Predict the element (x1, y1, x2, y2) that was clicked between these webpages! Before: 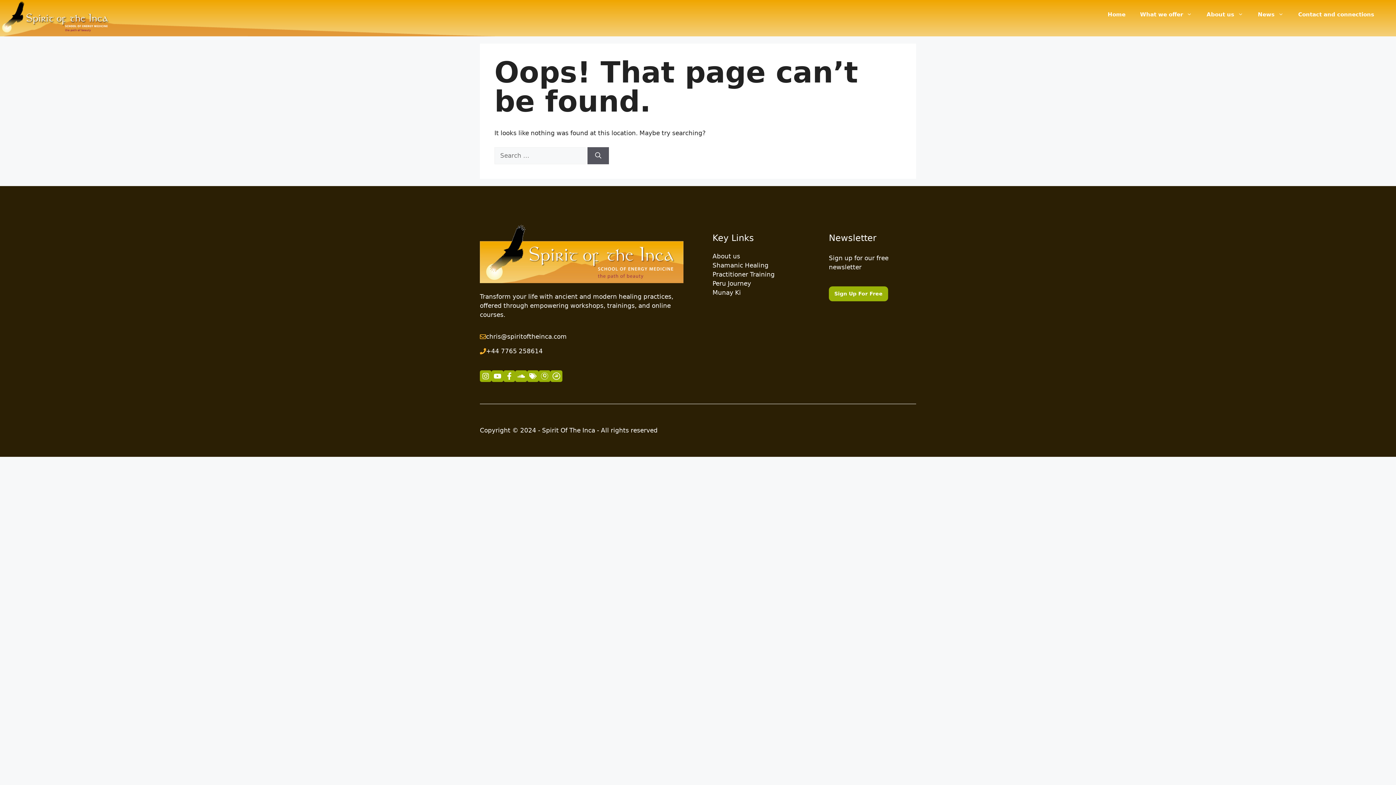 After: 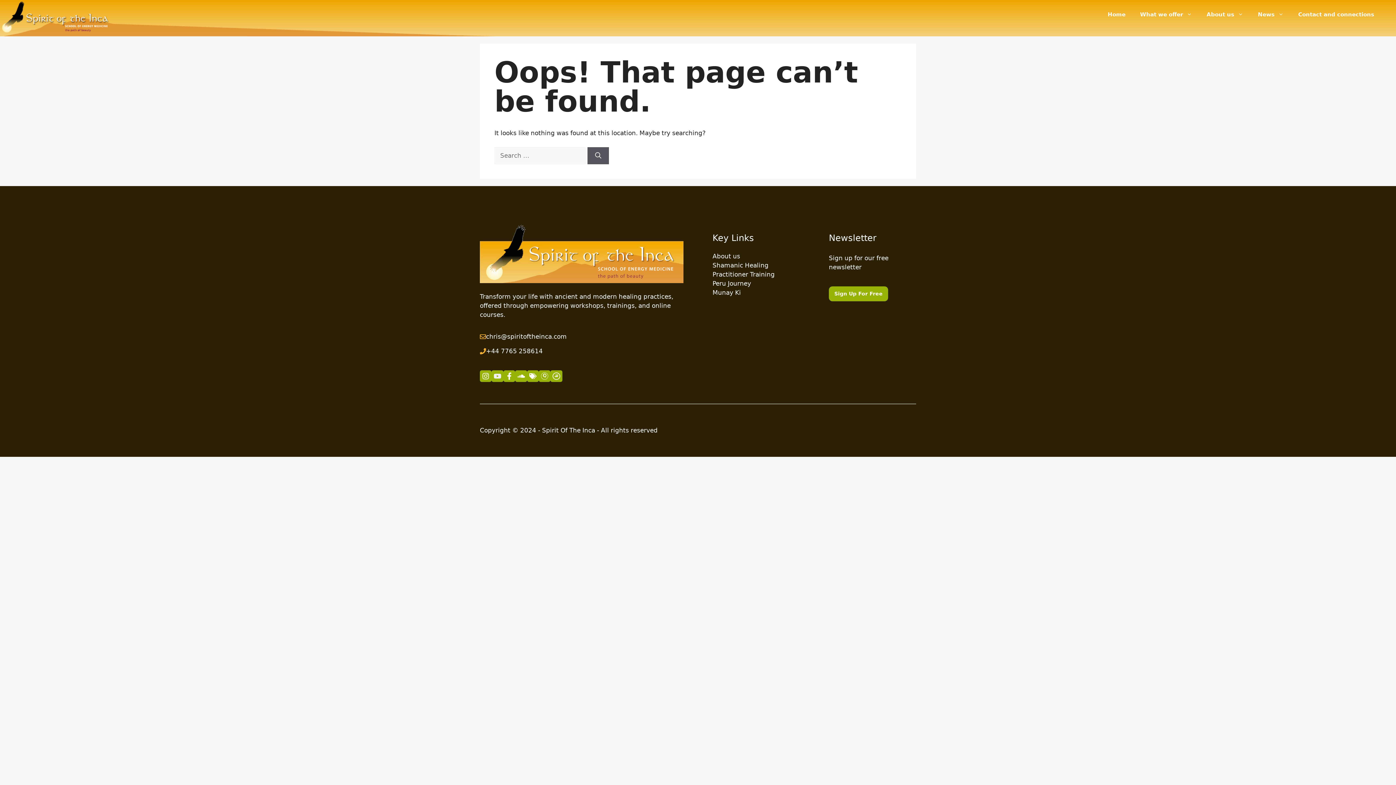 Action: bbox: (491, 370, 503, 382) label: twitter link